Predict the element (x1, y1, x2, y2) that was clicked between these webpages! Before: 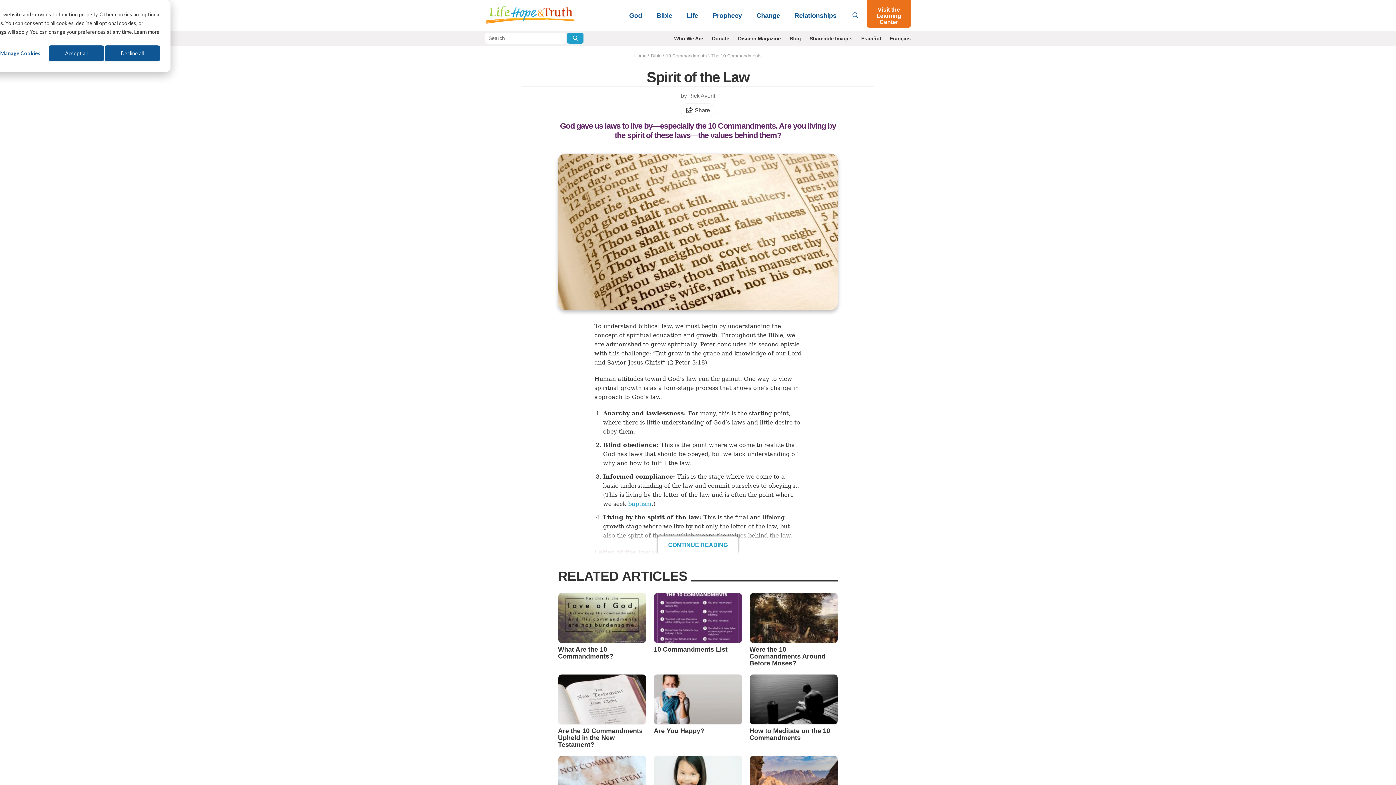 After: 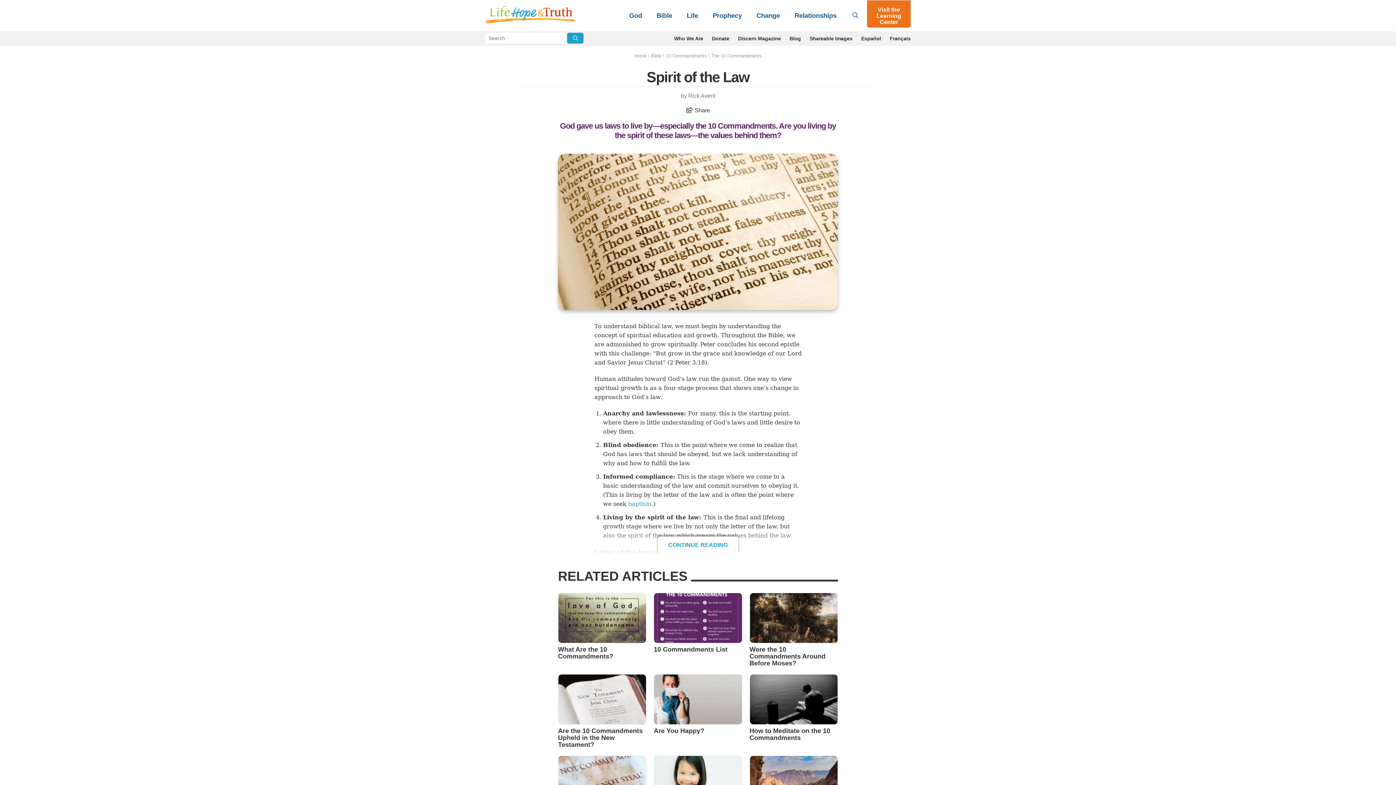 Action: label: Decline all bbox: (104, 45, 160, 61)